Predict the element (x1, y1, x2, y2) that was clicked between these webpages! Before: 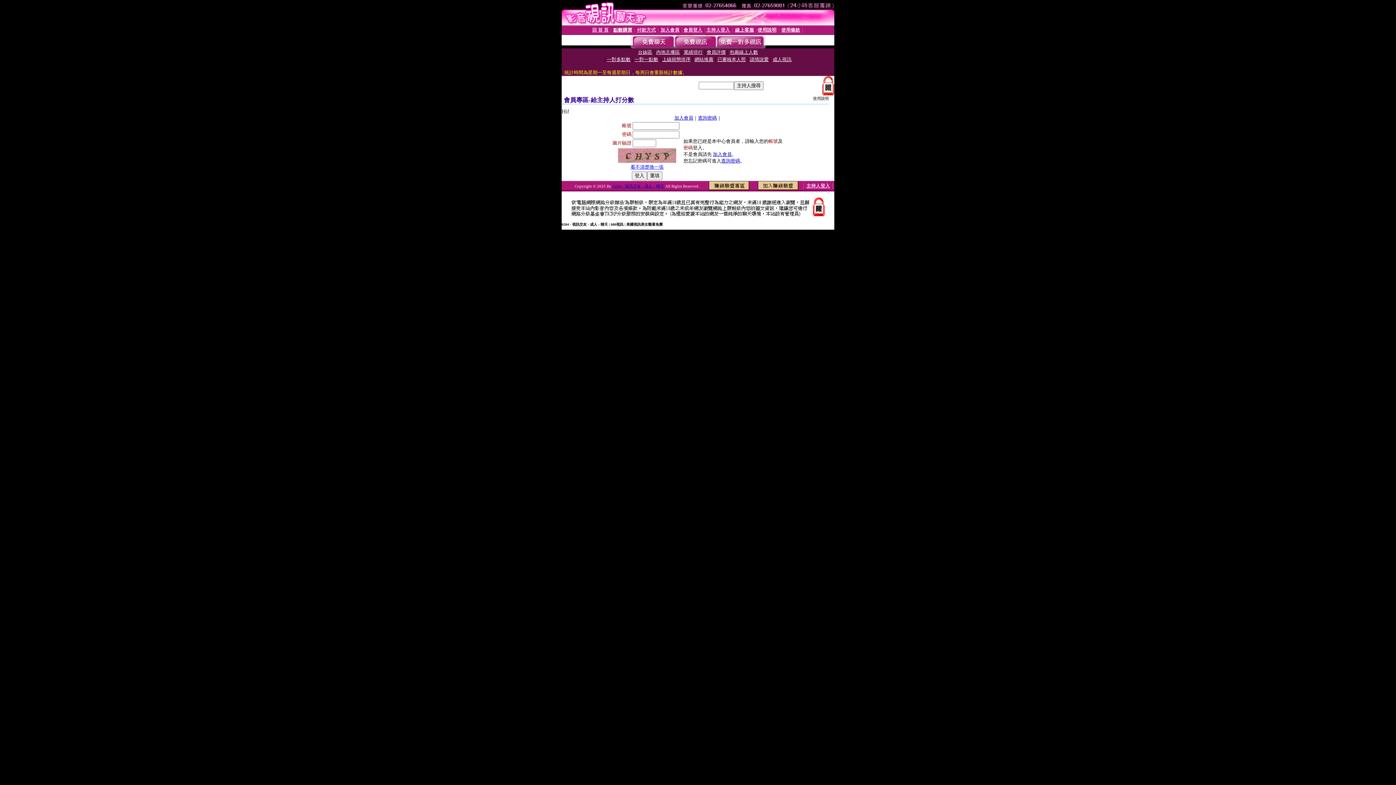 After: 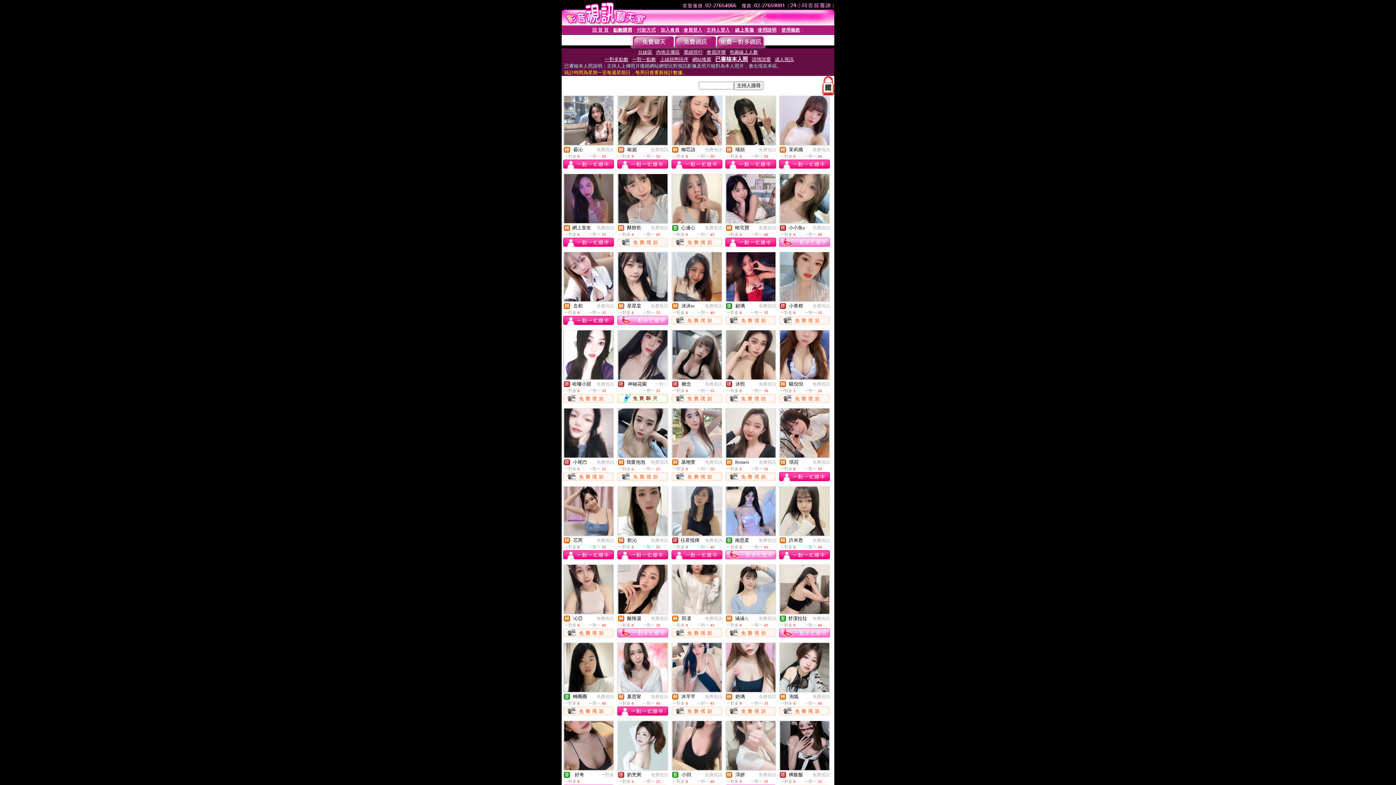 Action: label: 已審核本人照 bbox: (717, 56, 746, 62)